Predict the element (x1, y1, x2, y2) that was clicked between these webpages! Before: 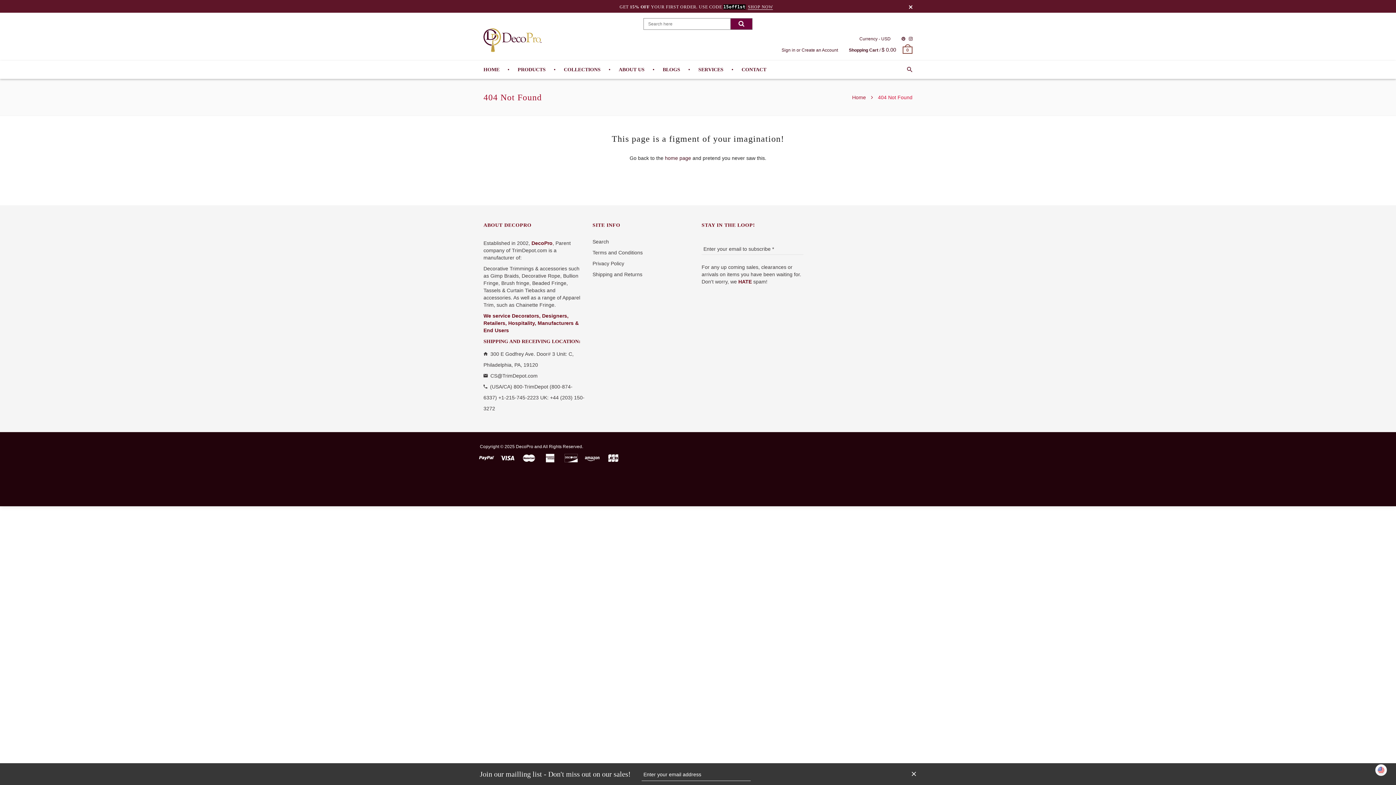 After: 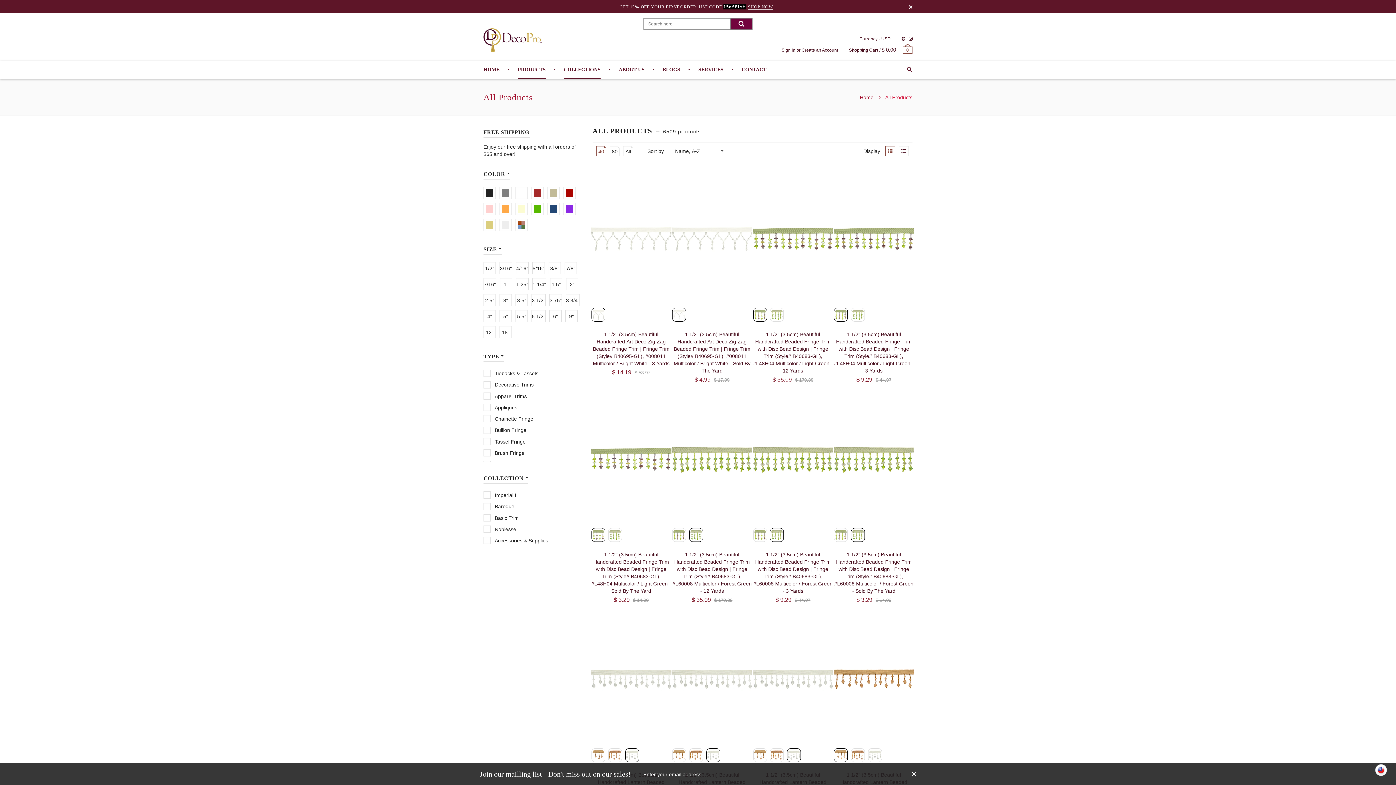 Action: label: PRODUCTS bbox: (517, 60, 545, 78)